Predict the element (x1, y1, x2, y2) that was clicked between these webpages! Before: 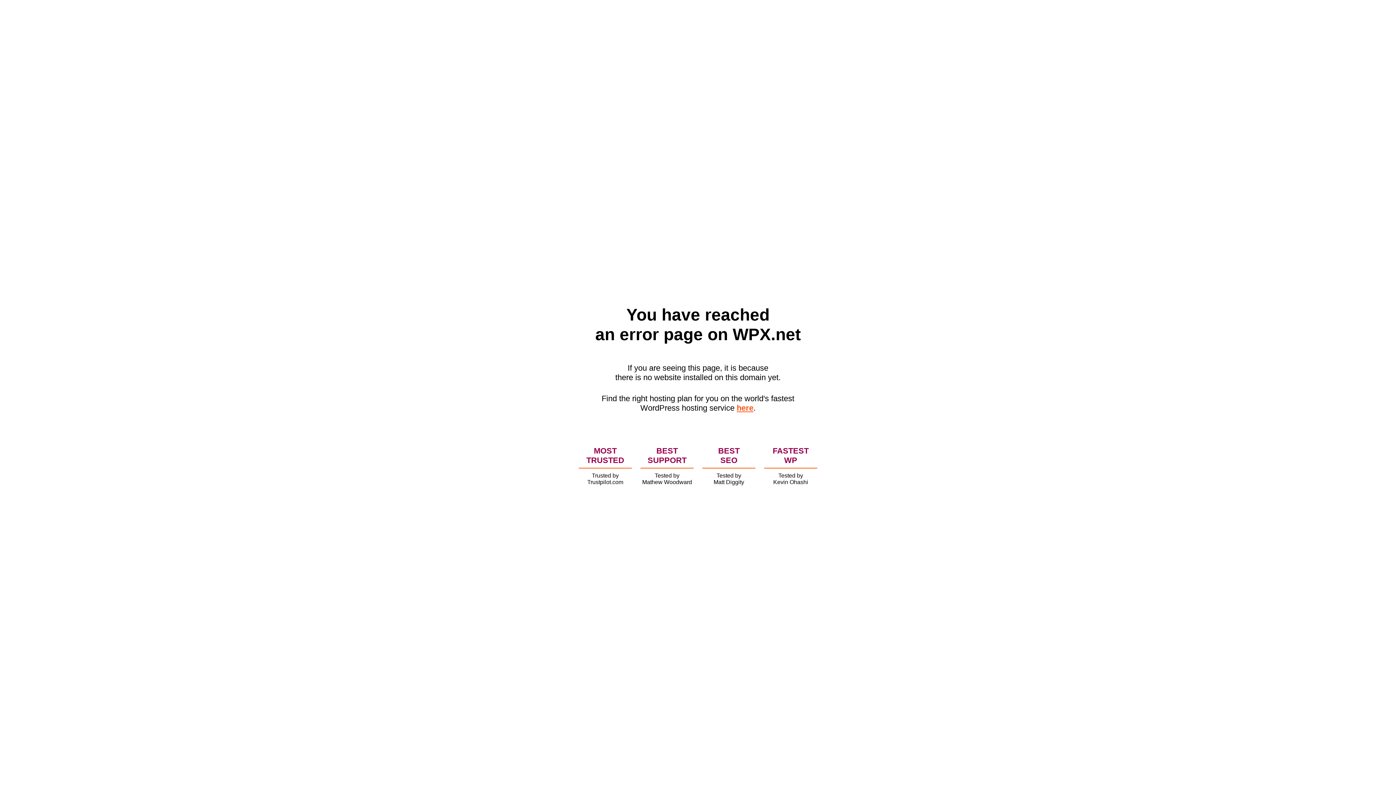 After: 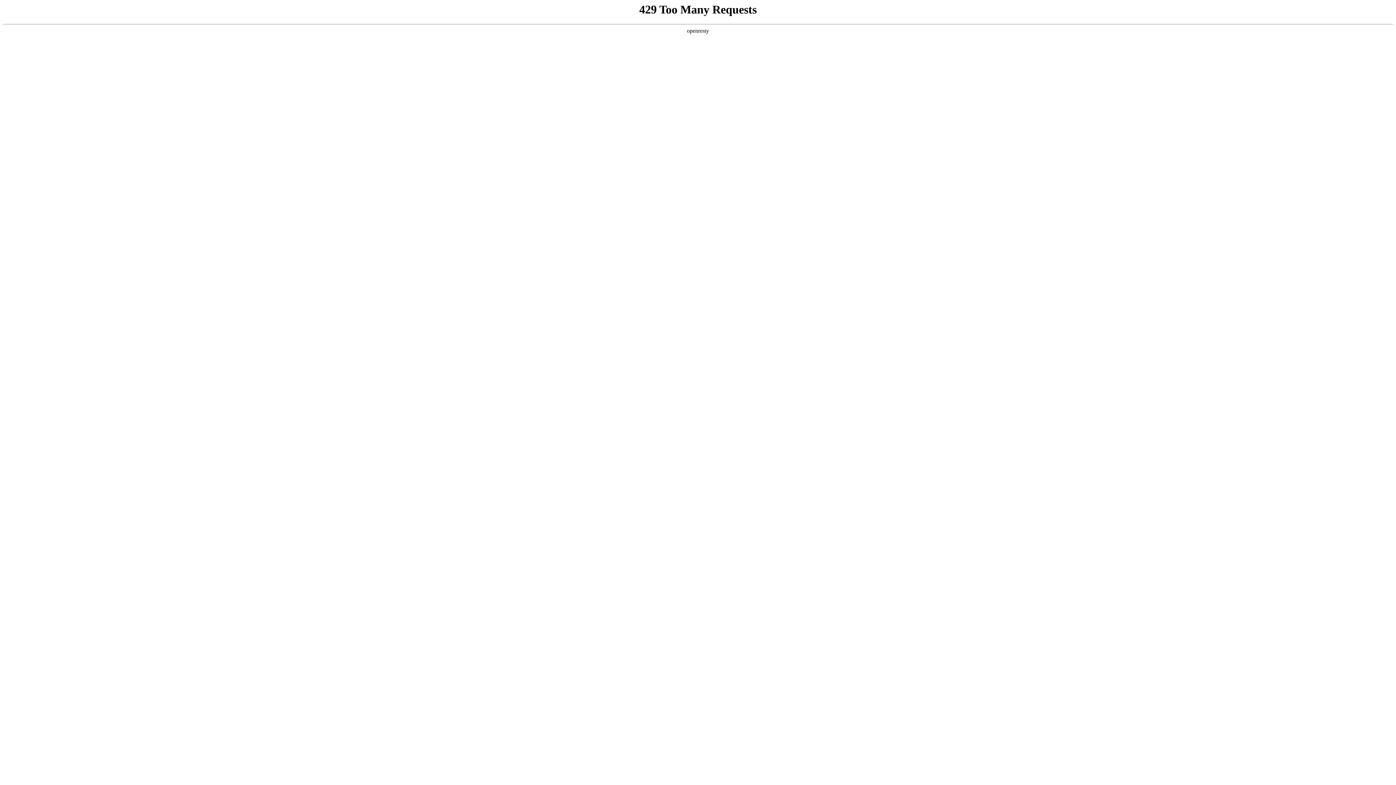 Action: bbox: (736, 403, 753, 412) label: here